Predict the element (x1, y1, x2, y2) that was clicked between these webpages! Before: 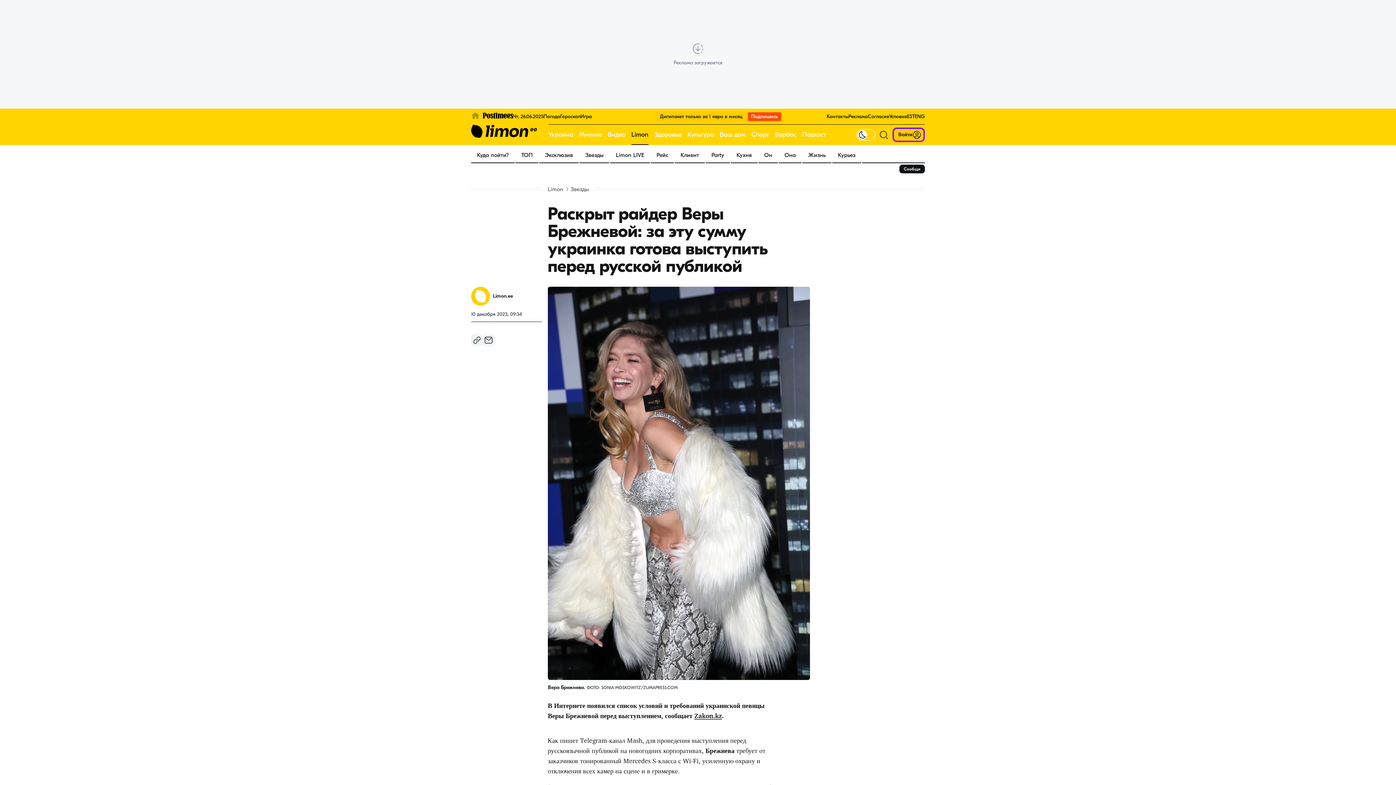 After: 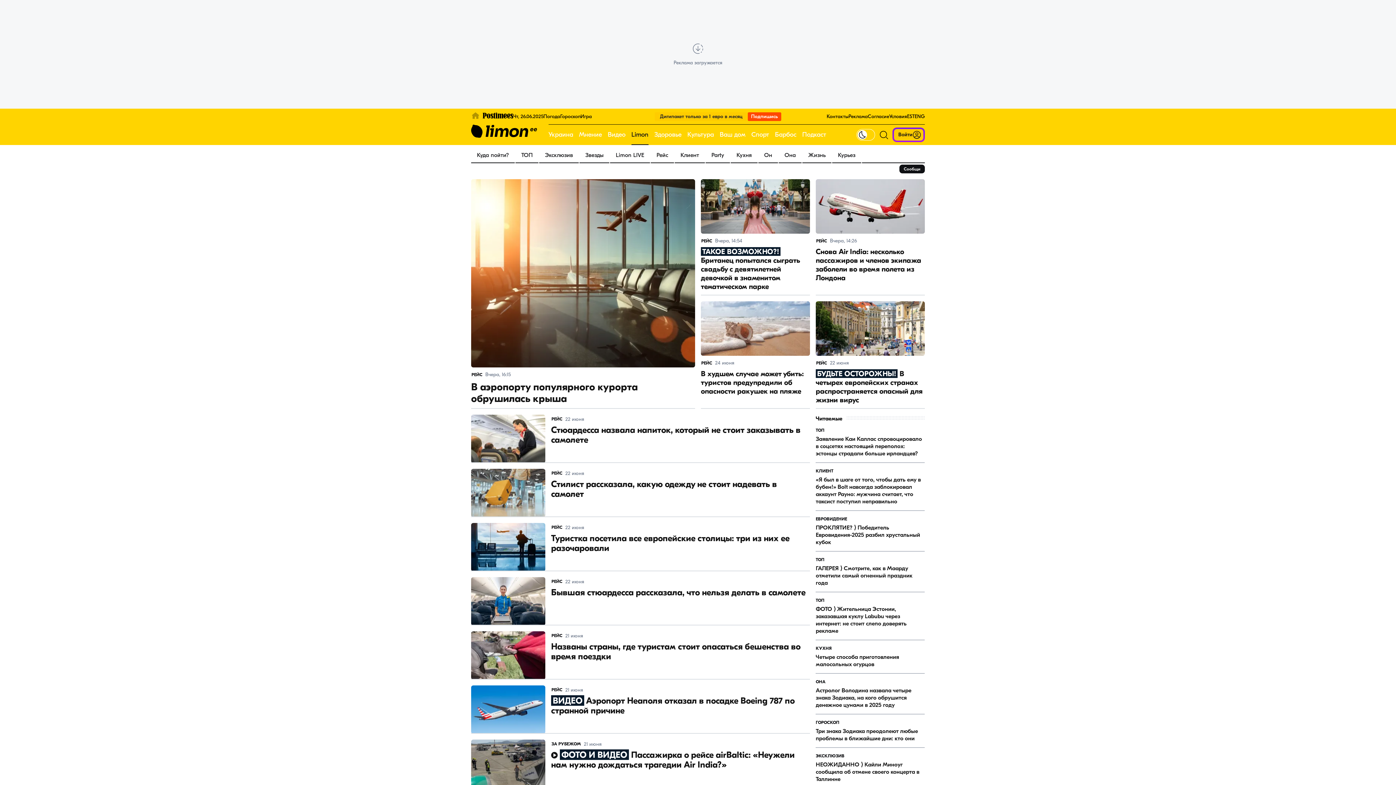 Action: bbox: (650, 148, 674, 162) label: Рейс